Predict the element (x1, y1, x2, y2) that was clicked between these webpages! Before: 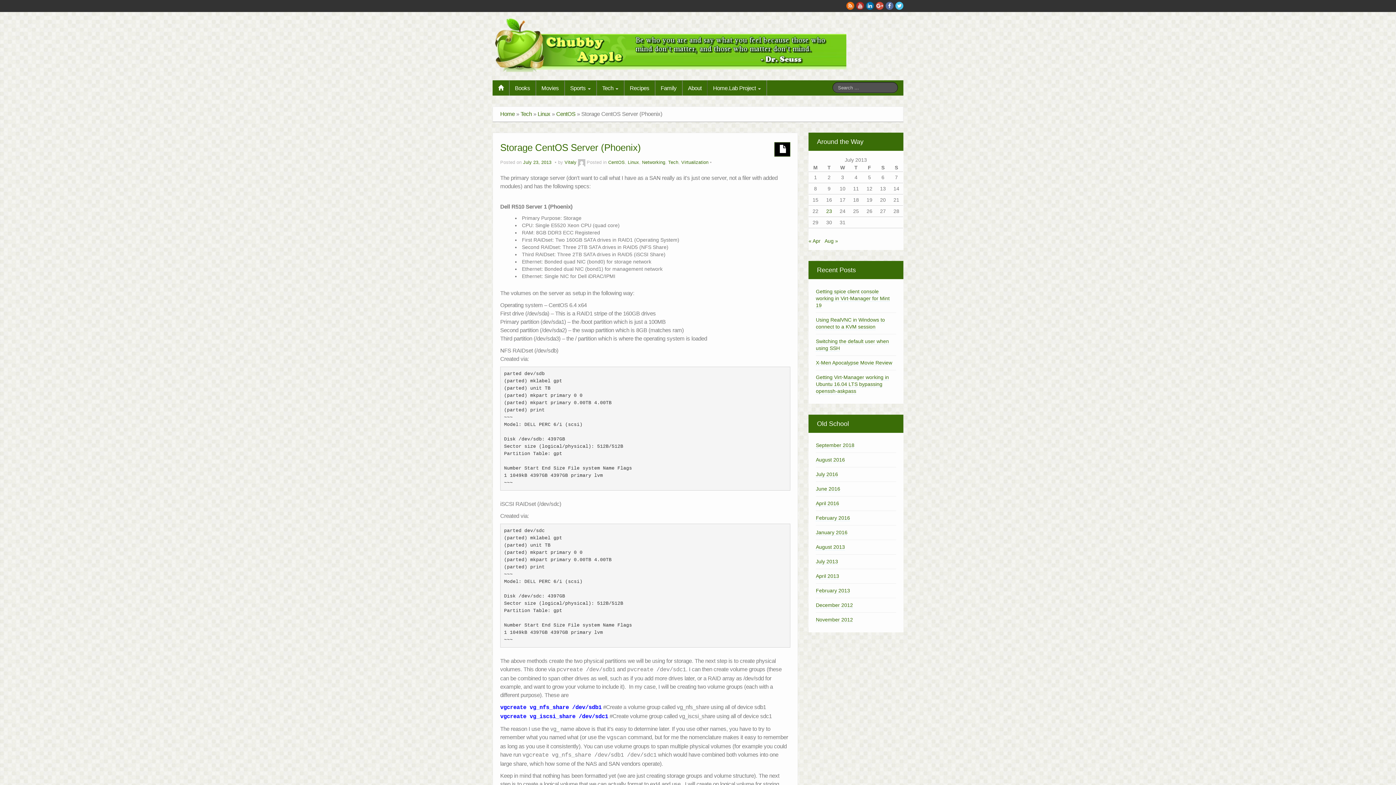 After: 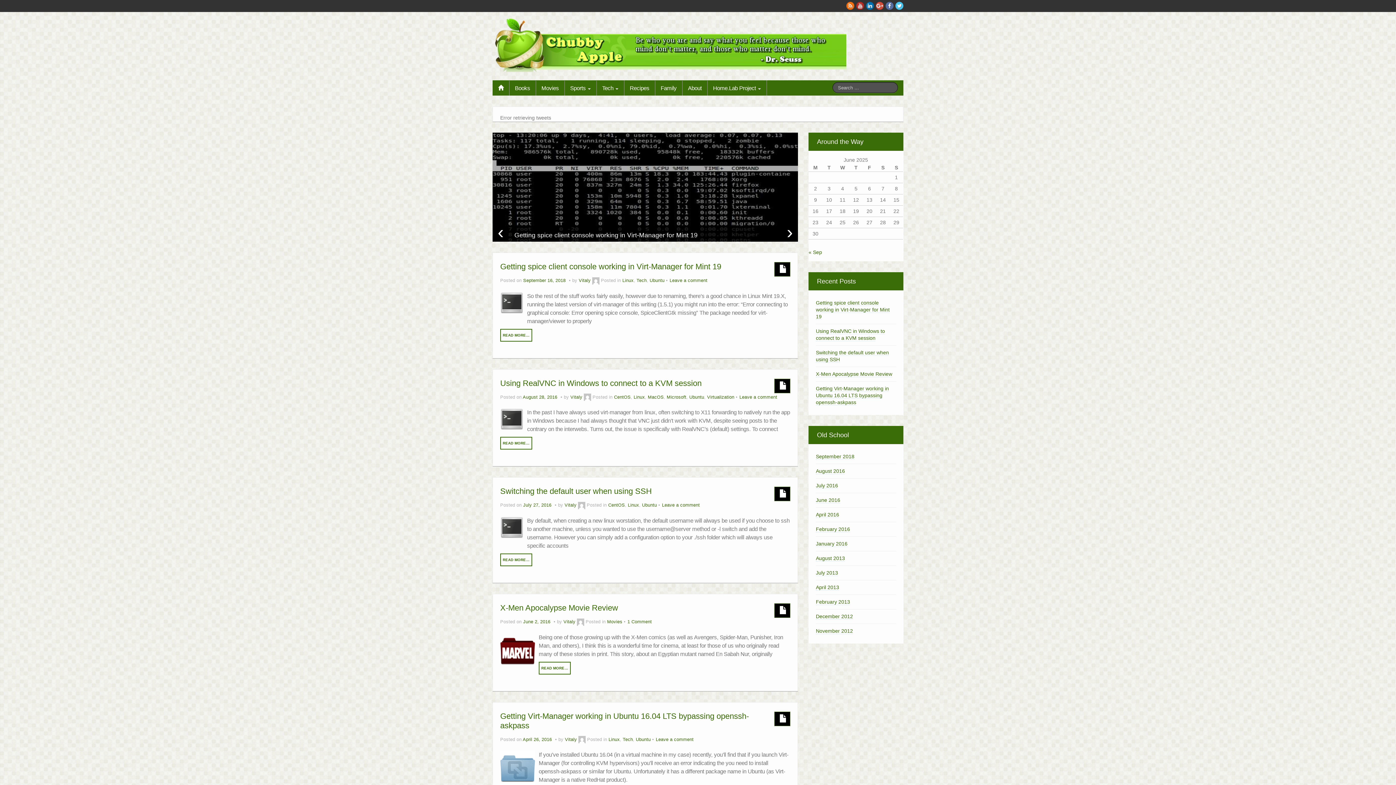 Action: bbox: (492, 80, 509, 95)